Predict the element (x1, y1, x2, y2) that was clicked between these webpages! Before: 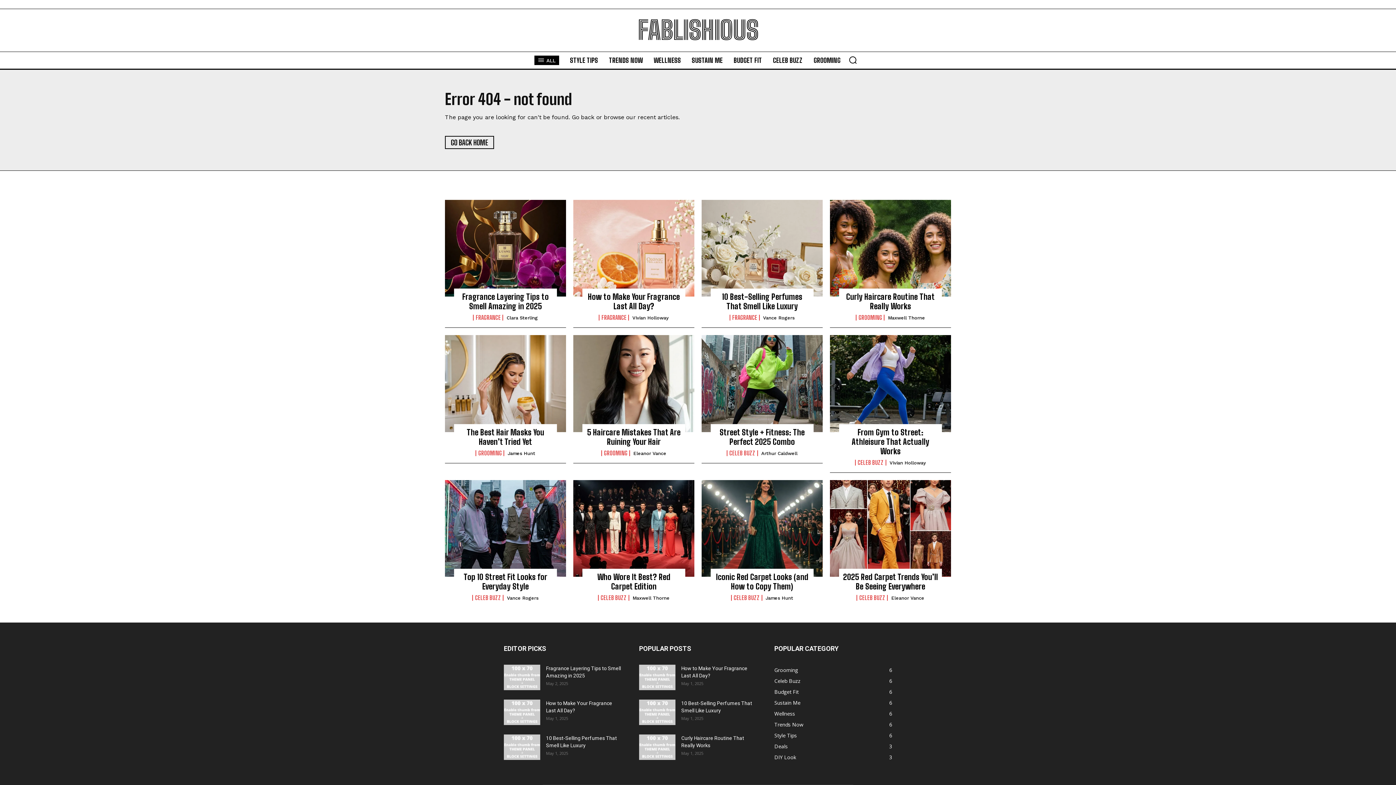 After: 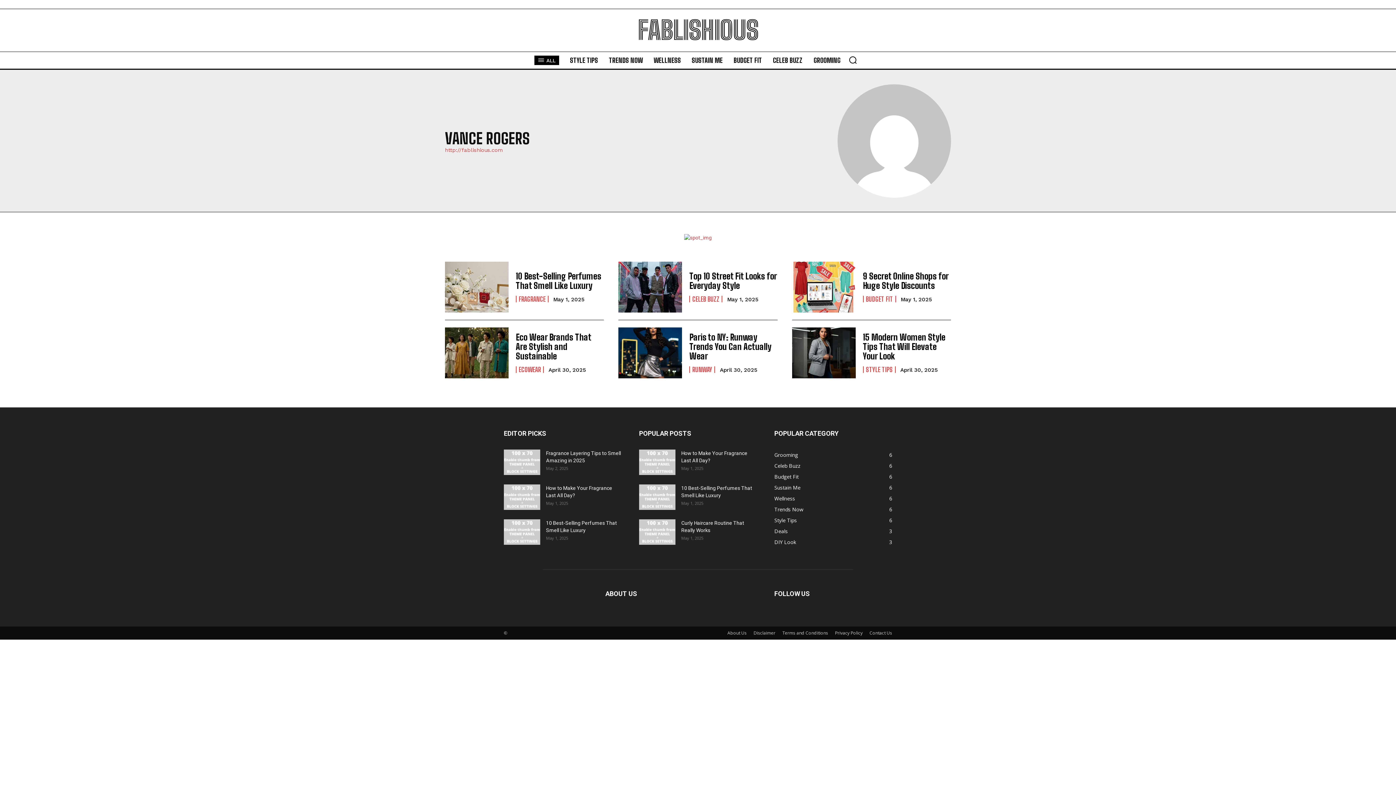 Action: bbox: (763, 315, 794, 320) label: Vance Rogers